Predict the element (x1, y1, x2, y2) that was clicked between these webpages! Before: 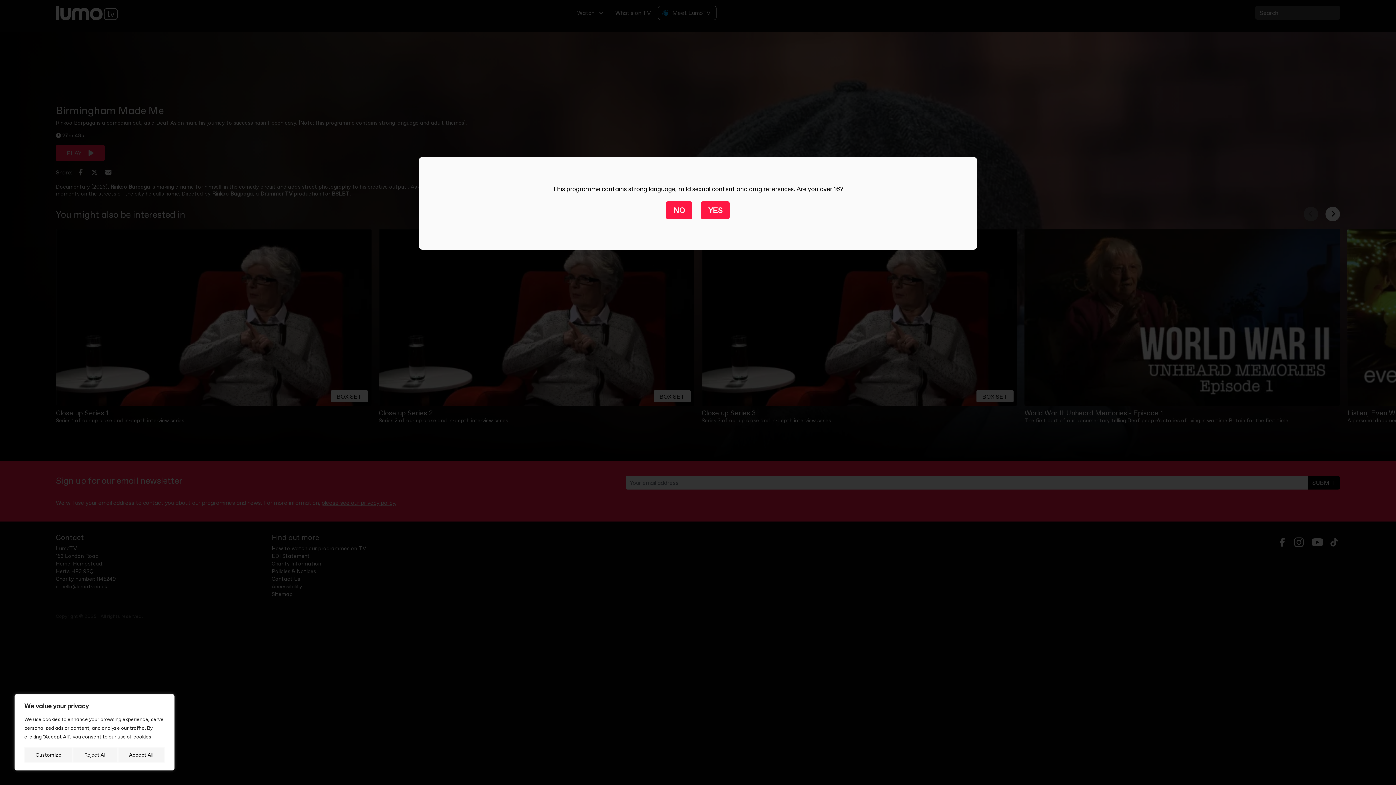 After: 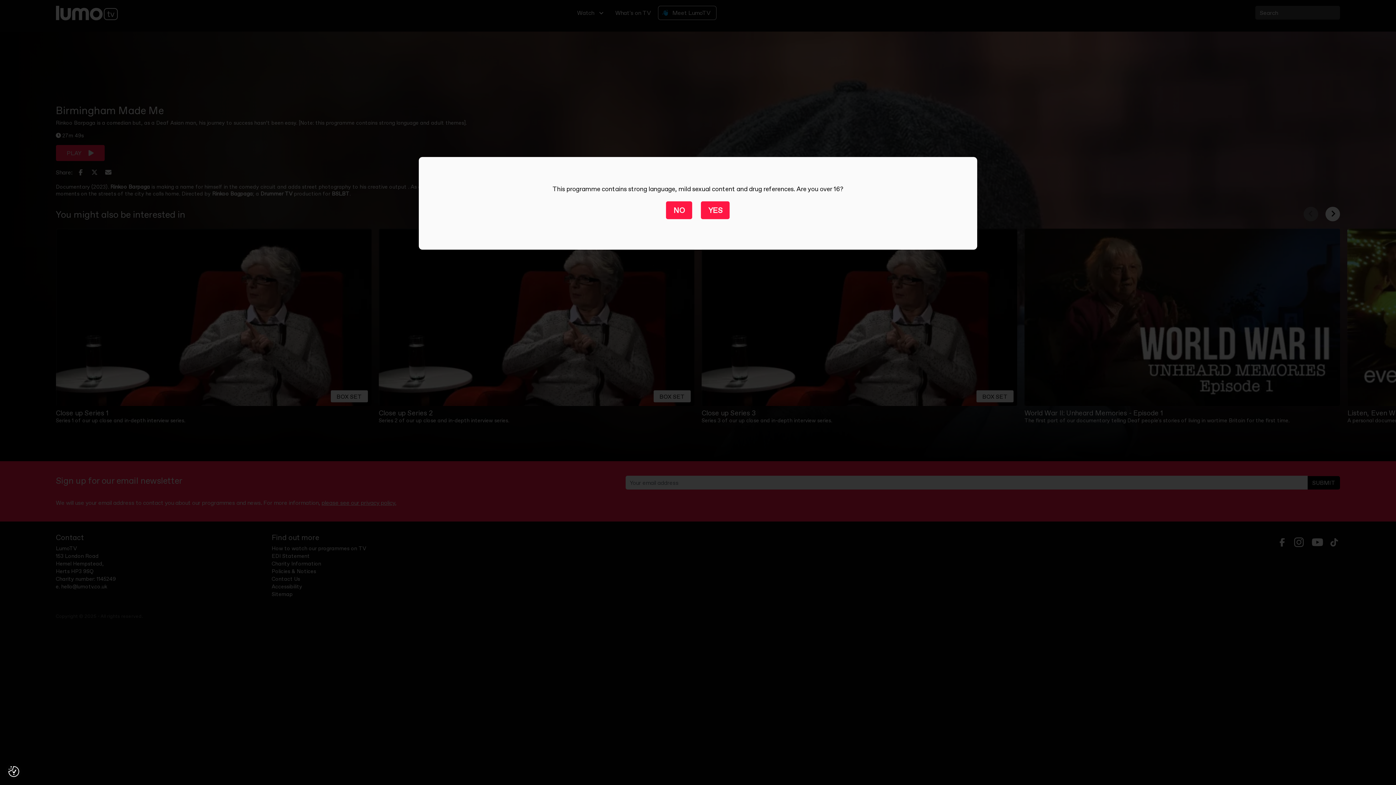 Action: bbox: (117, 747, 164, 763) label: Accept All